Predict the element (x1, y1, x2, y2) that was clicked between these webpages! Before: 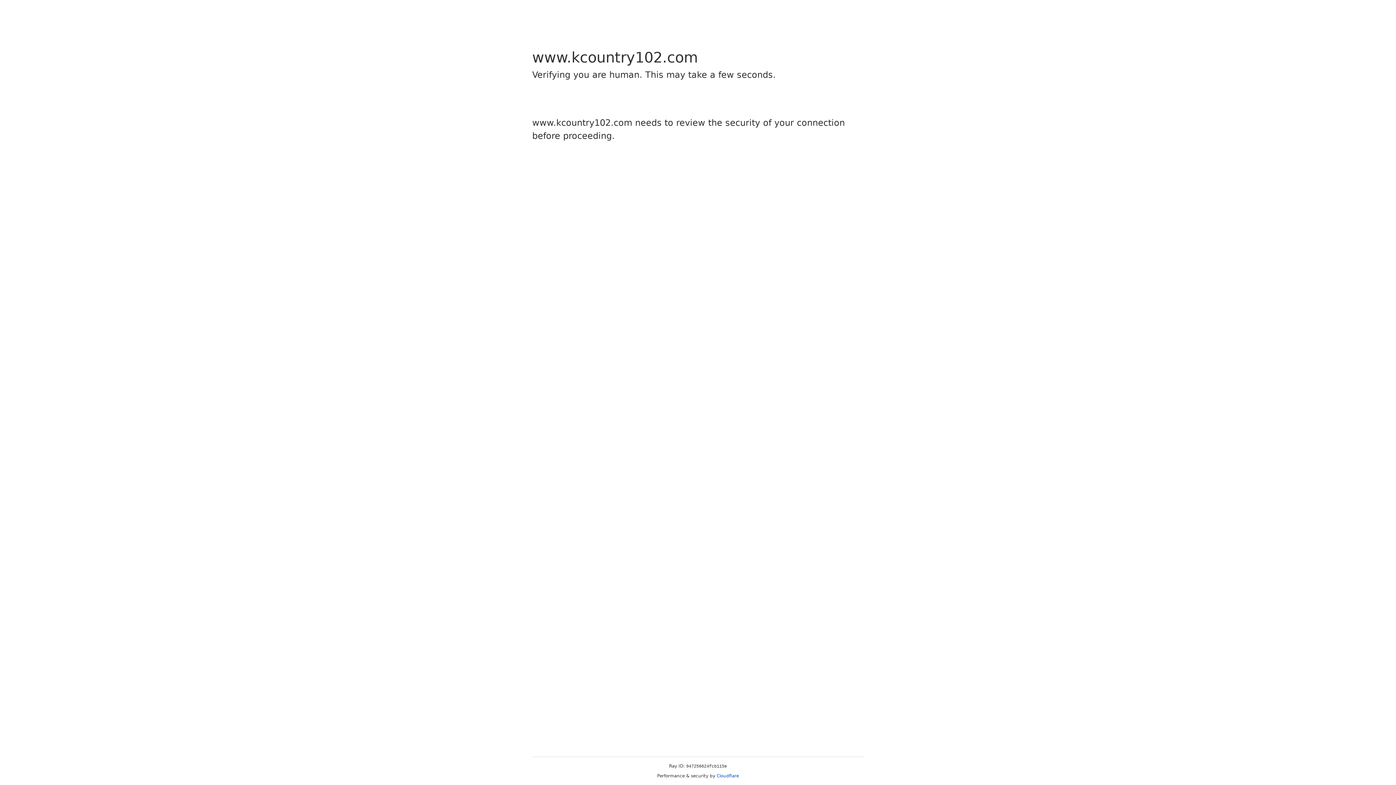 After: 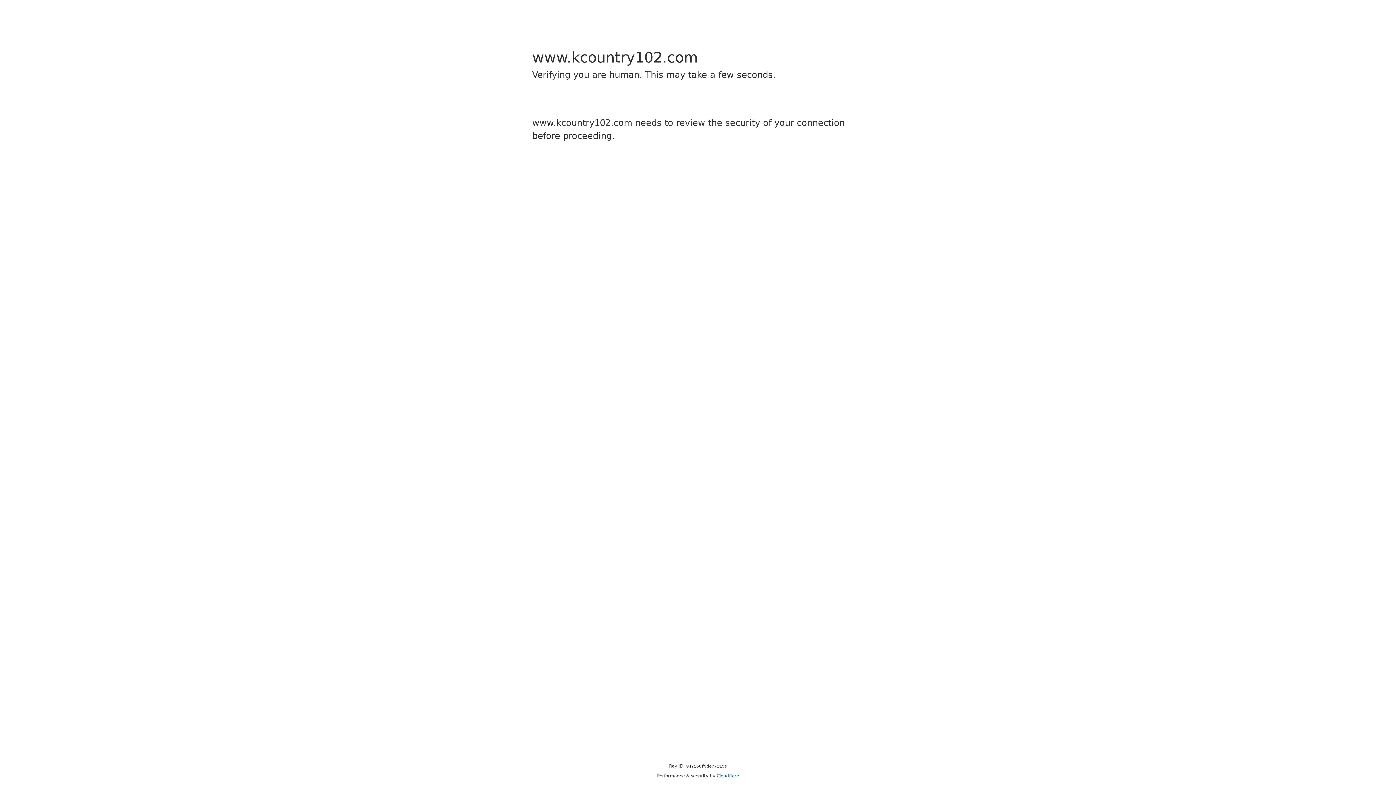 Action: bbox: (716, 773, 739, 778) label: Cloudflare